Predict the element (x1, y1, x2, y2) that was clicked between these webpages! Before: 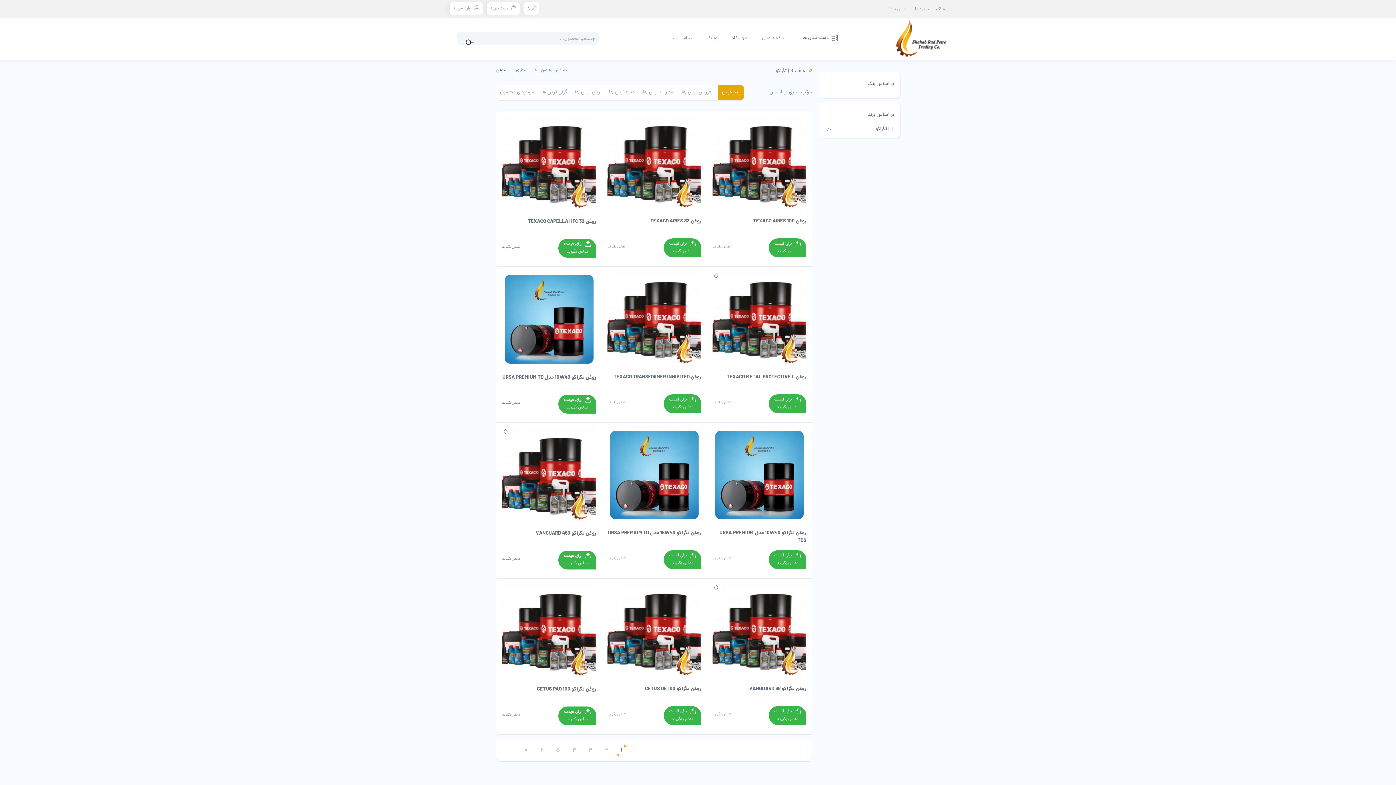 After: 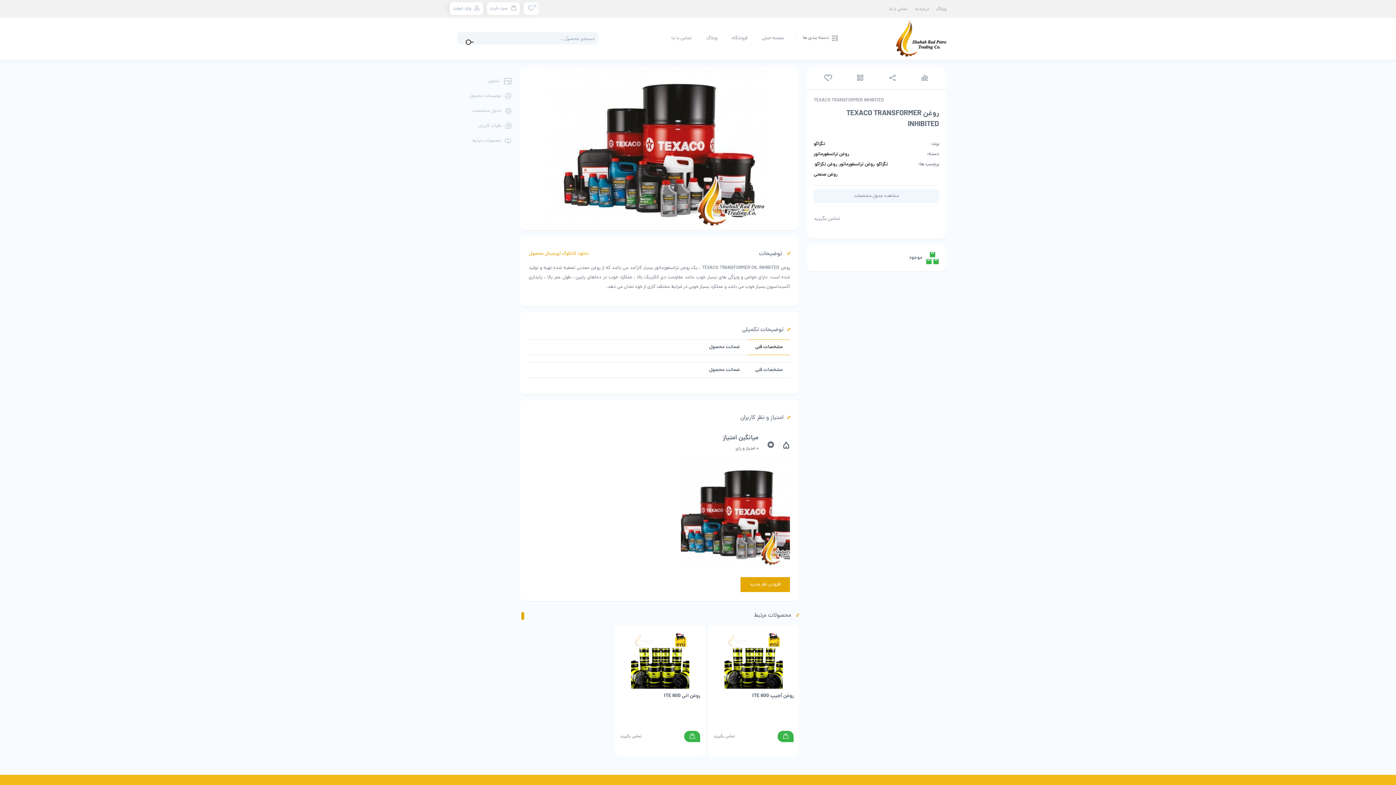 Action: bbox: (607, 272, 701, 366)